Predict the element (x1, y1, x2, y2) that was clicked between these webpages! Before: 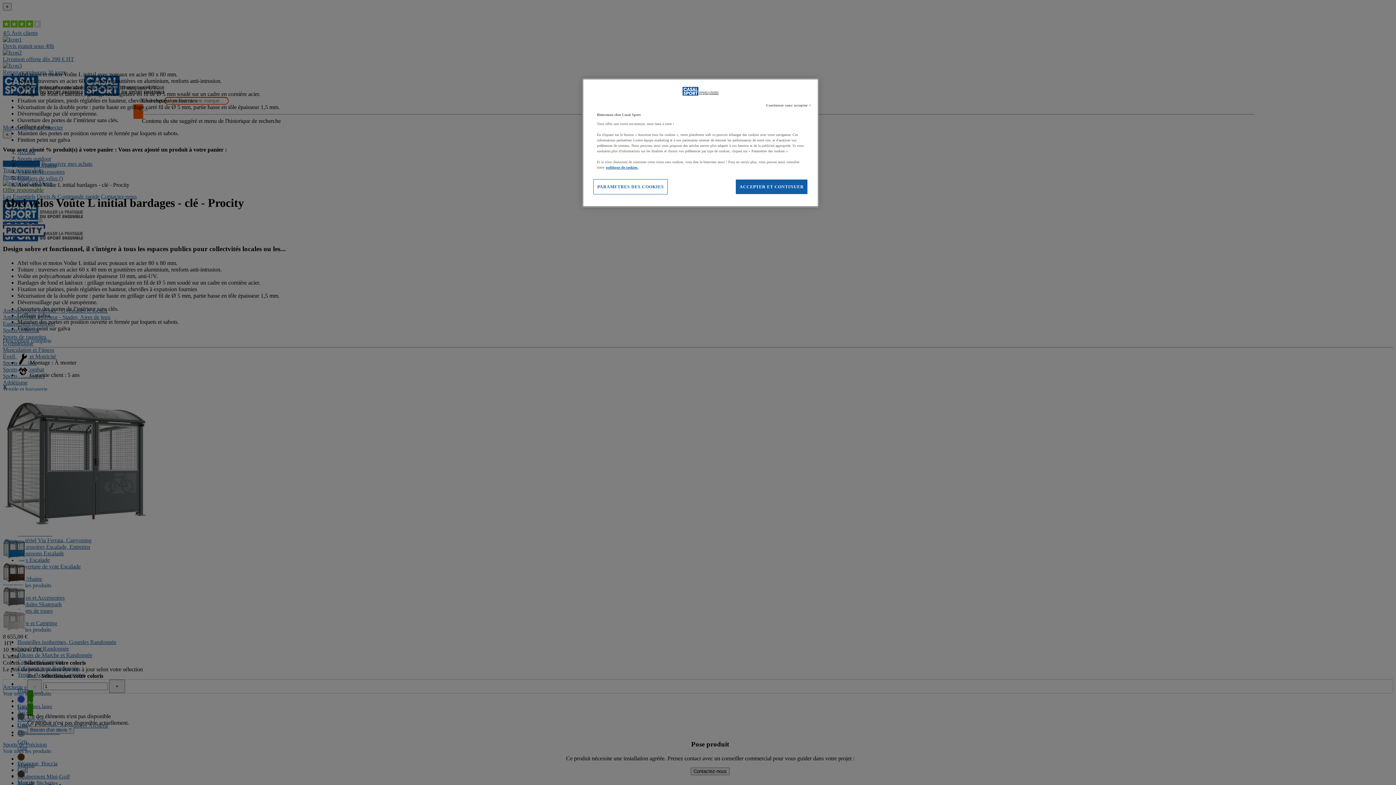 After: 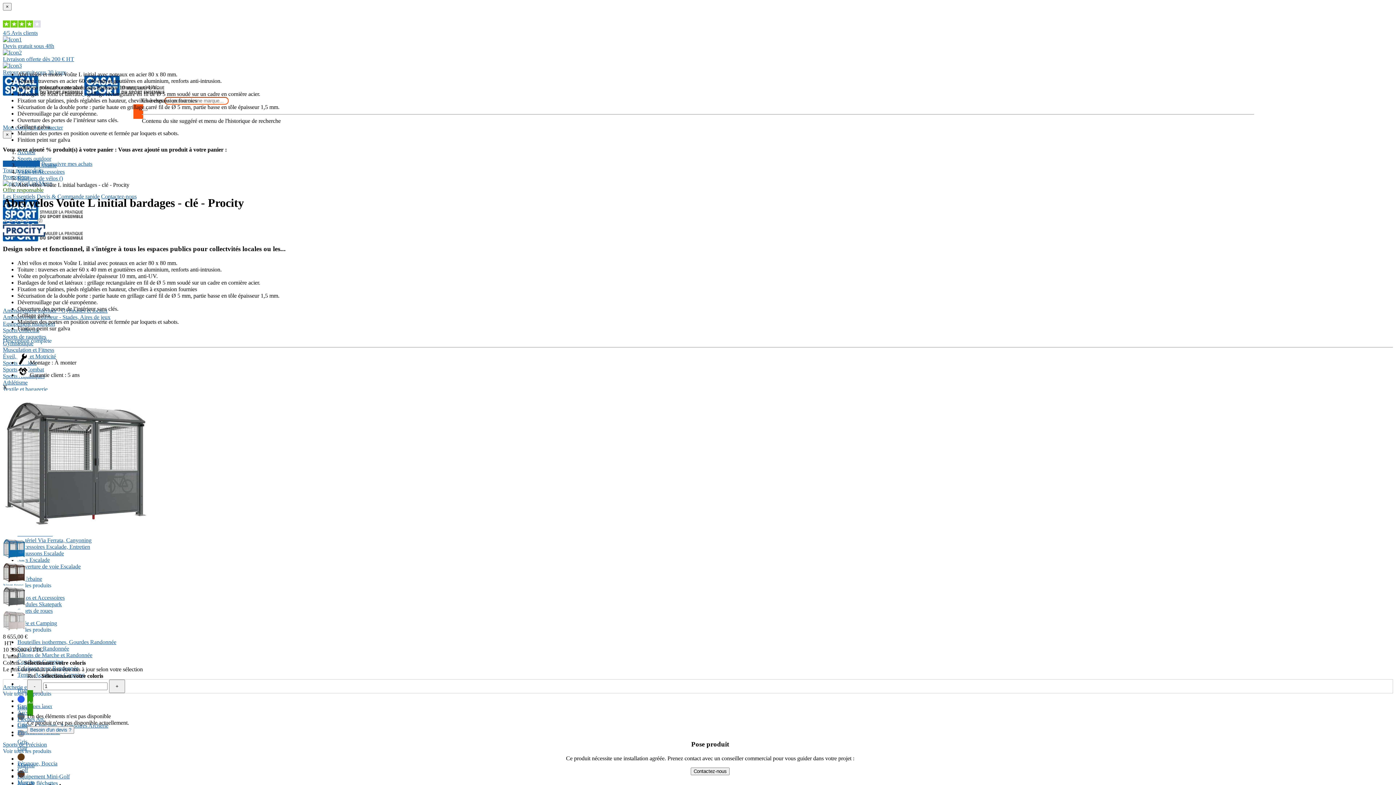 Action: label: Continuer sans accepter > bbox: (762, 98, 815, 112)